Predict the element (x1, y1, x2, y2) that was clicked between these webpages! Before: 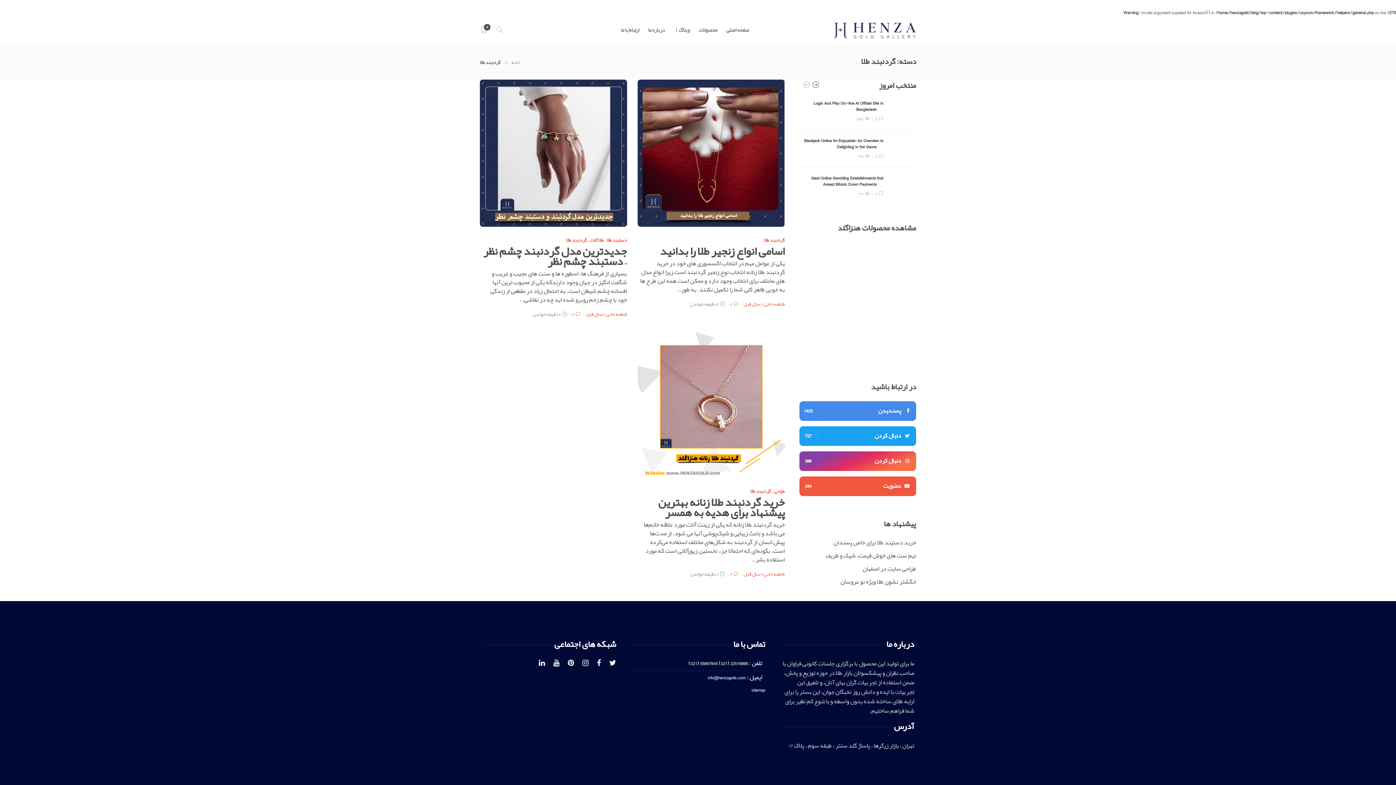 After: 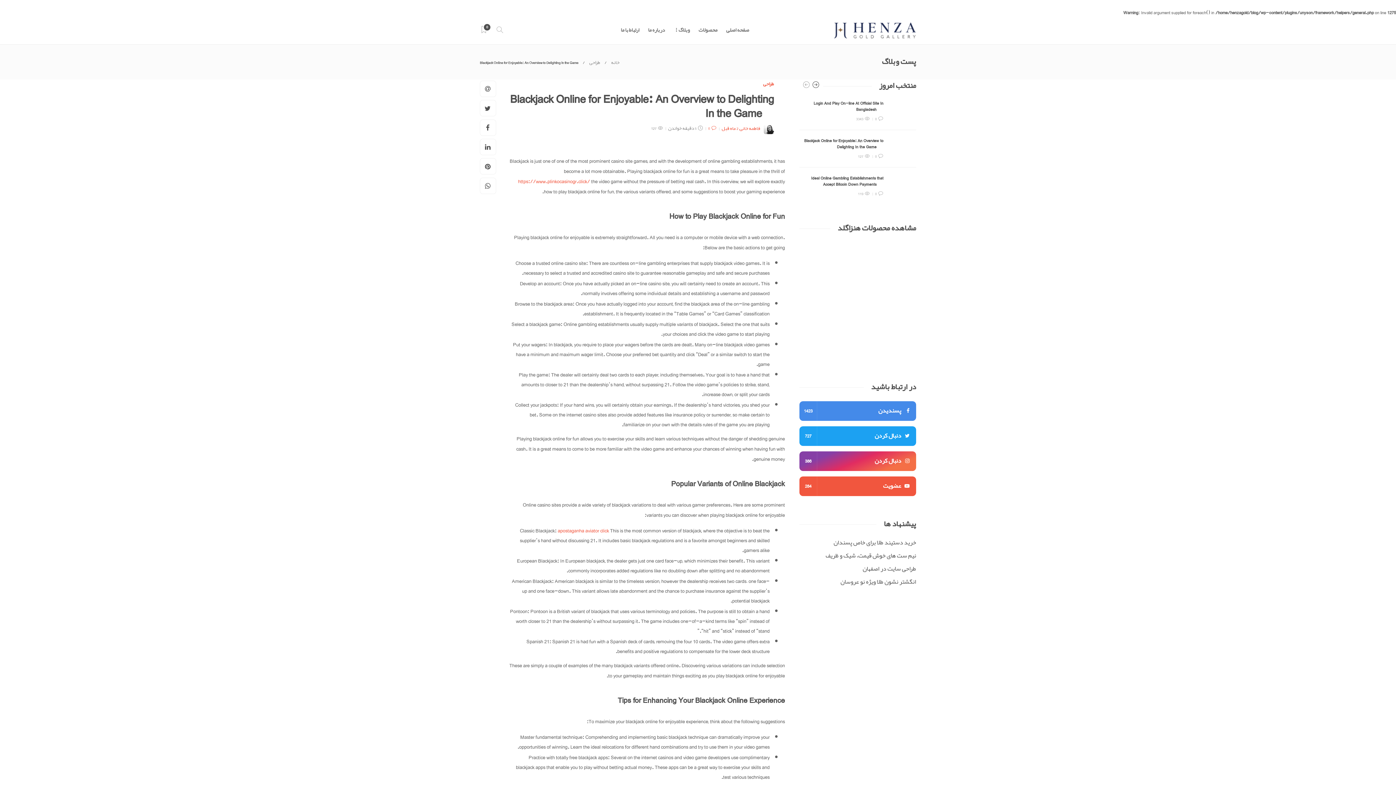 Action: label: 0 bbox: (873, 153, 883, 160)